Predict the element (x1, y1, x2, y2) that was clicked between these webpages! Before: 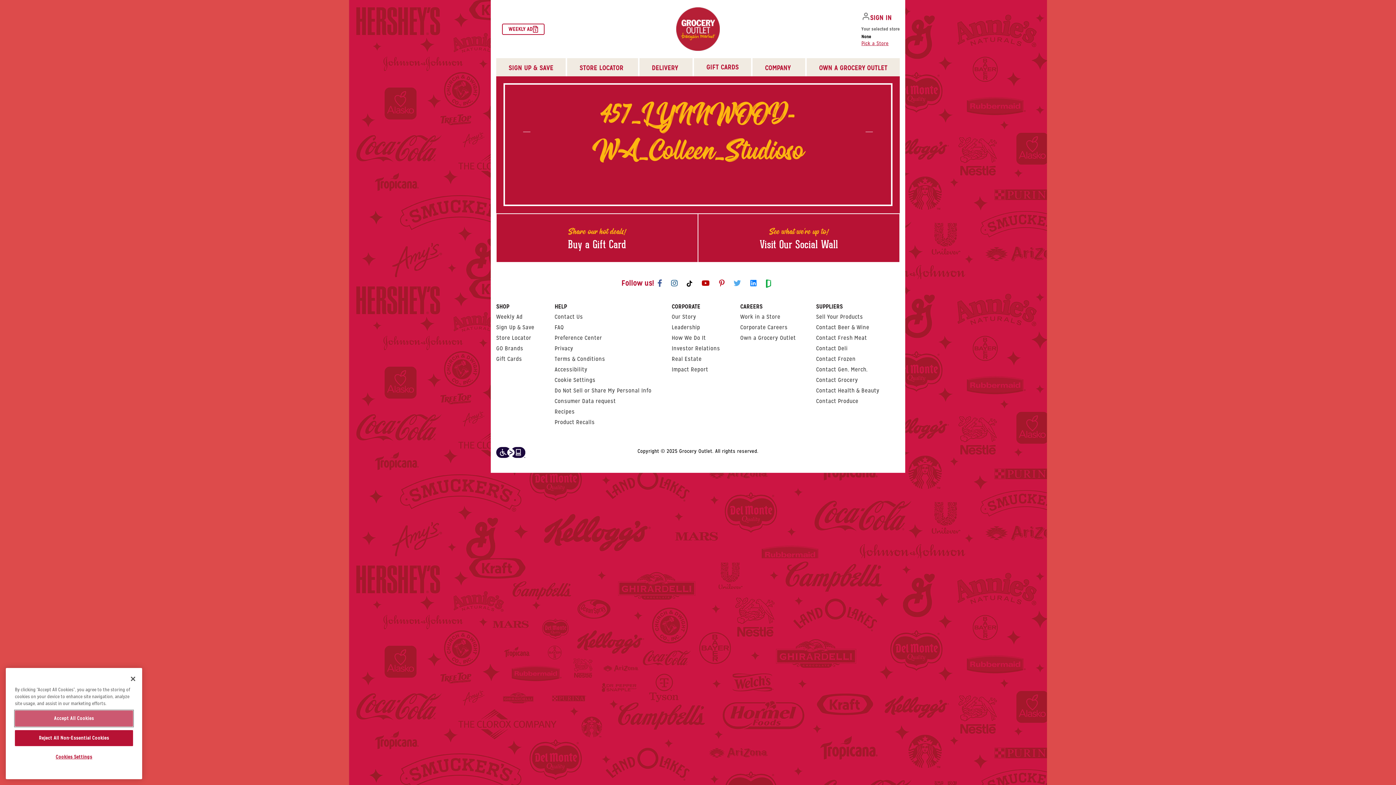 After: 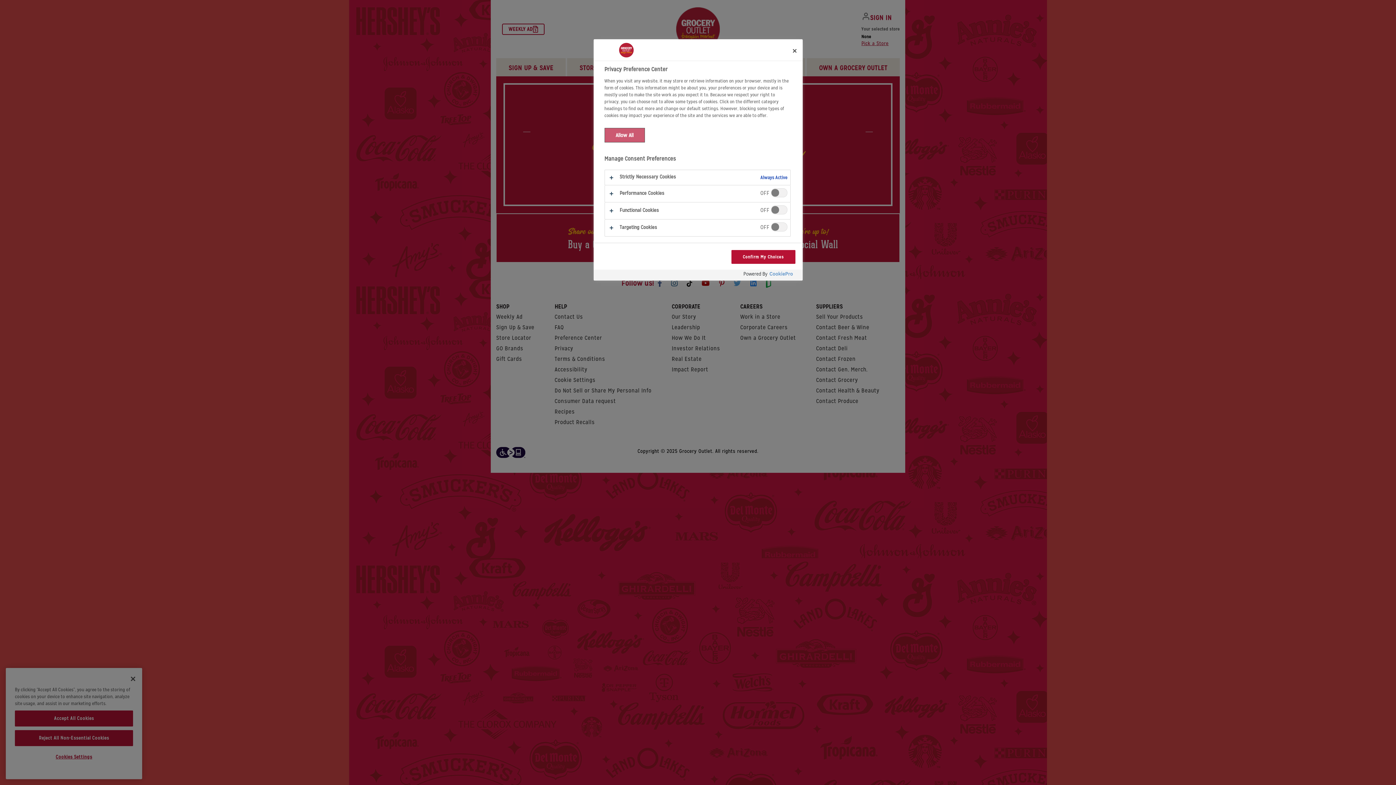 Action: bbox: (14, 749, 133, 765) label: Cookies Settings